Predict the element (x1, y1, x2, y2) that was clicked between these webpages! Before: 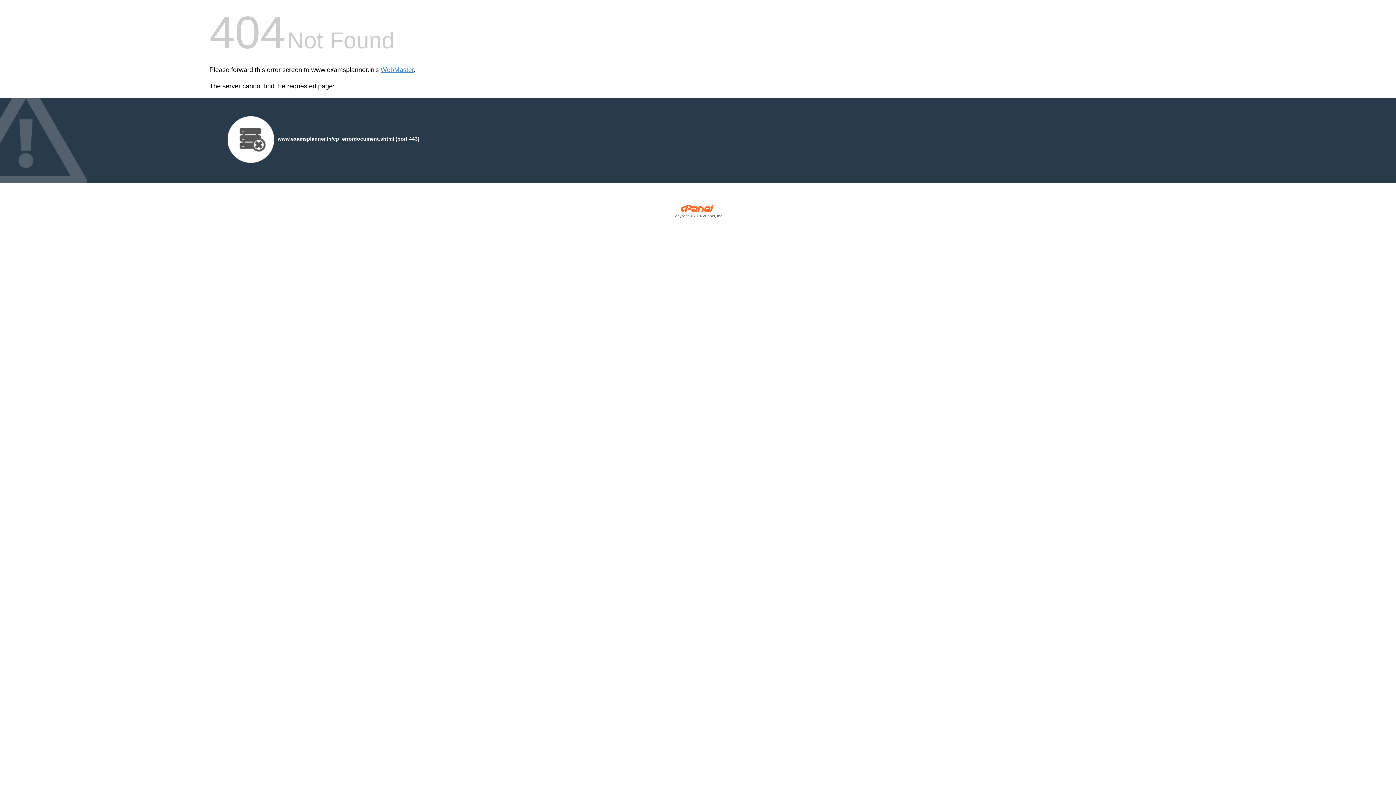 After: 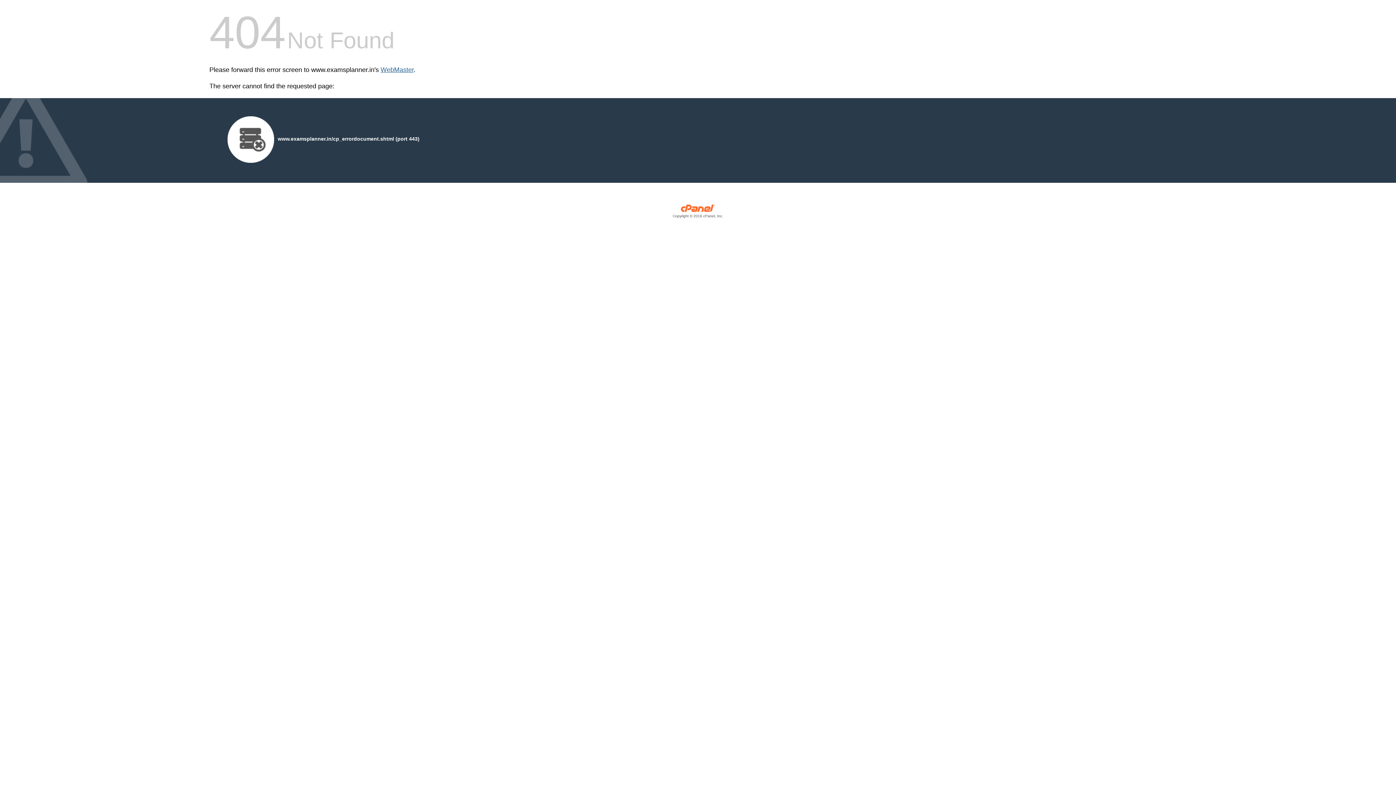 Action: bbox: (380, 66, 413, 73) label: WebMaster